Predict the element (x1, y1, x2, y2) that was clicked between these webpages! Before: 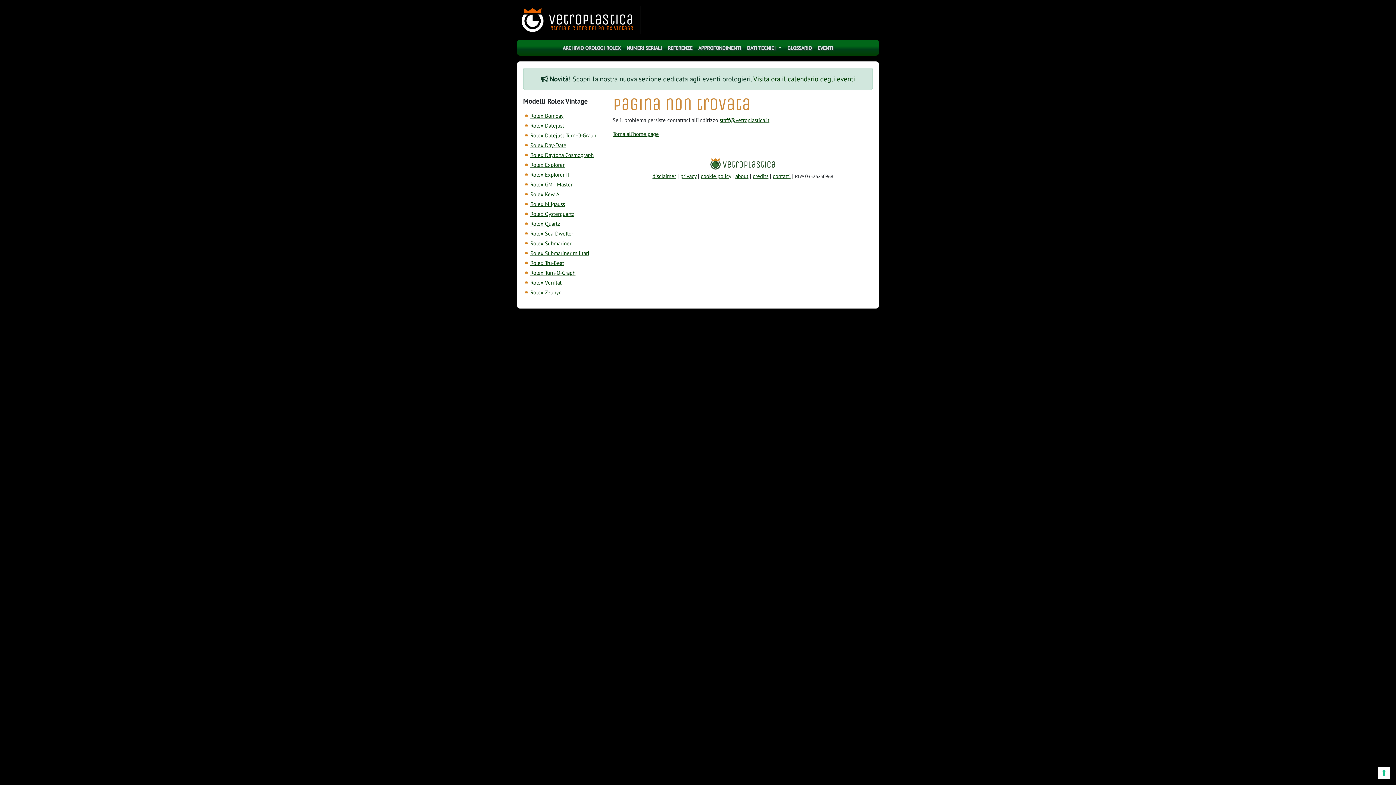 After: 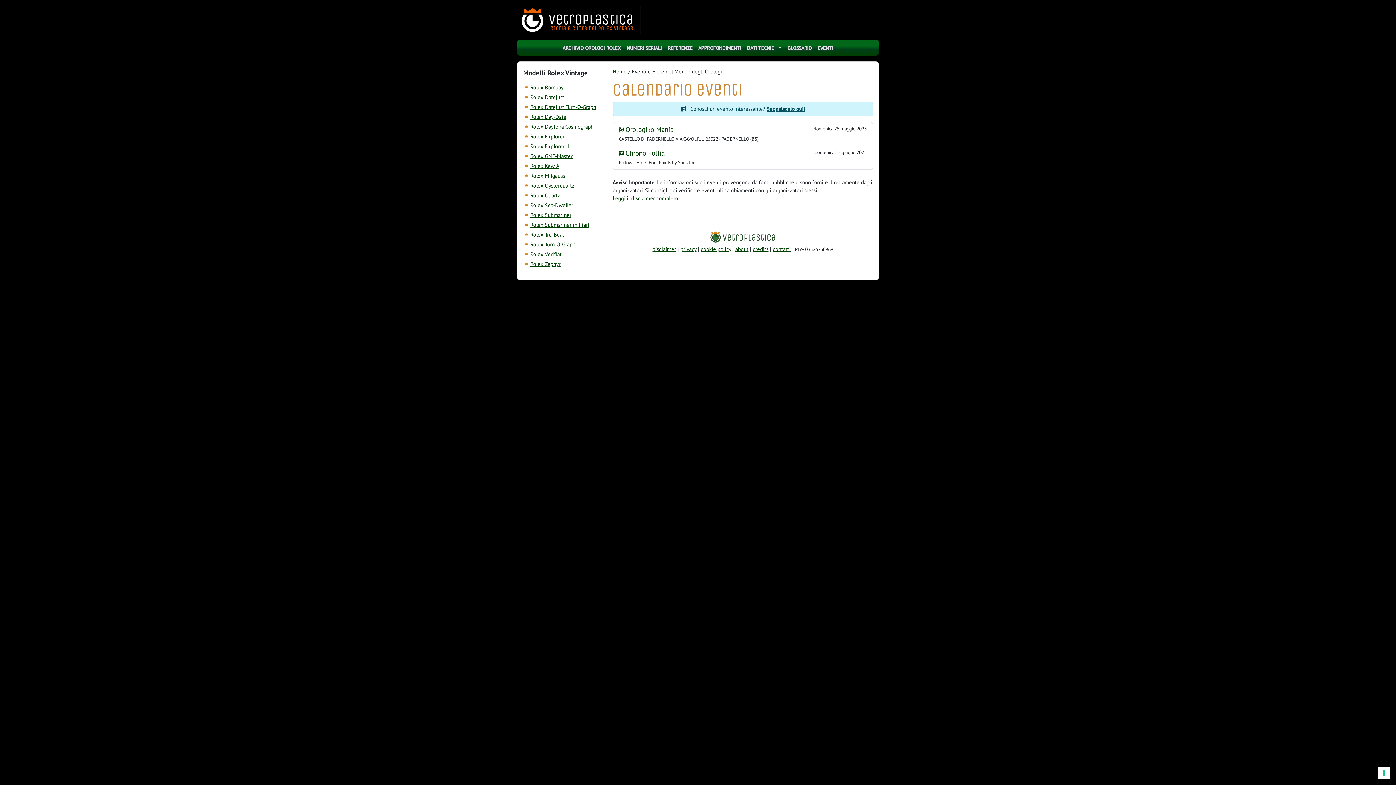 Action: bbox: (753, 74, 855, 83) label: Visita ora il calendario degli eventi